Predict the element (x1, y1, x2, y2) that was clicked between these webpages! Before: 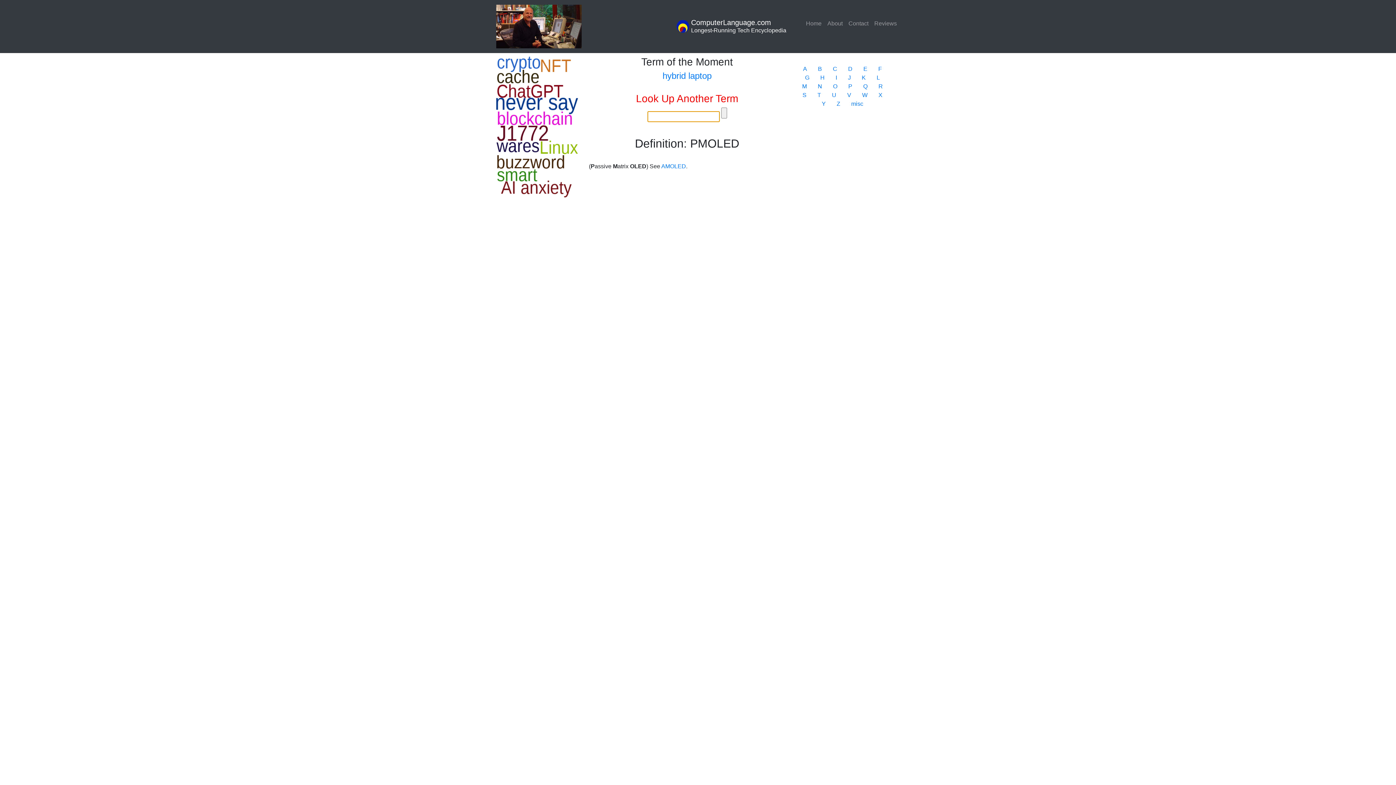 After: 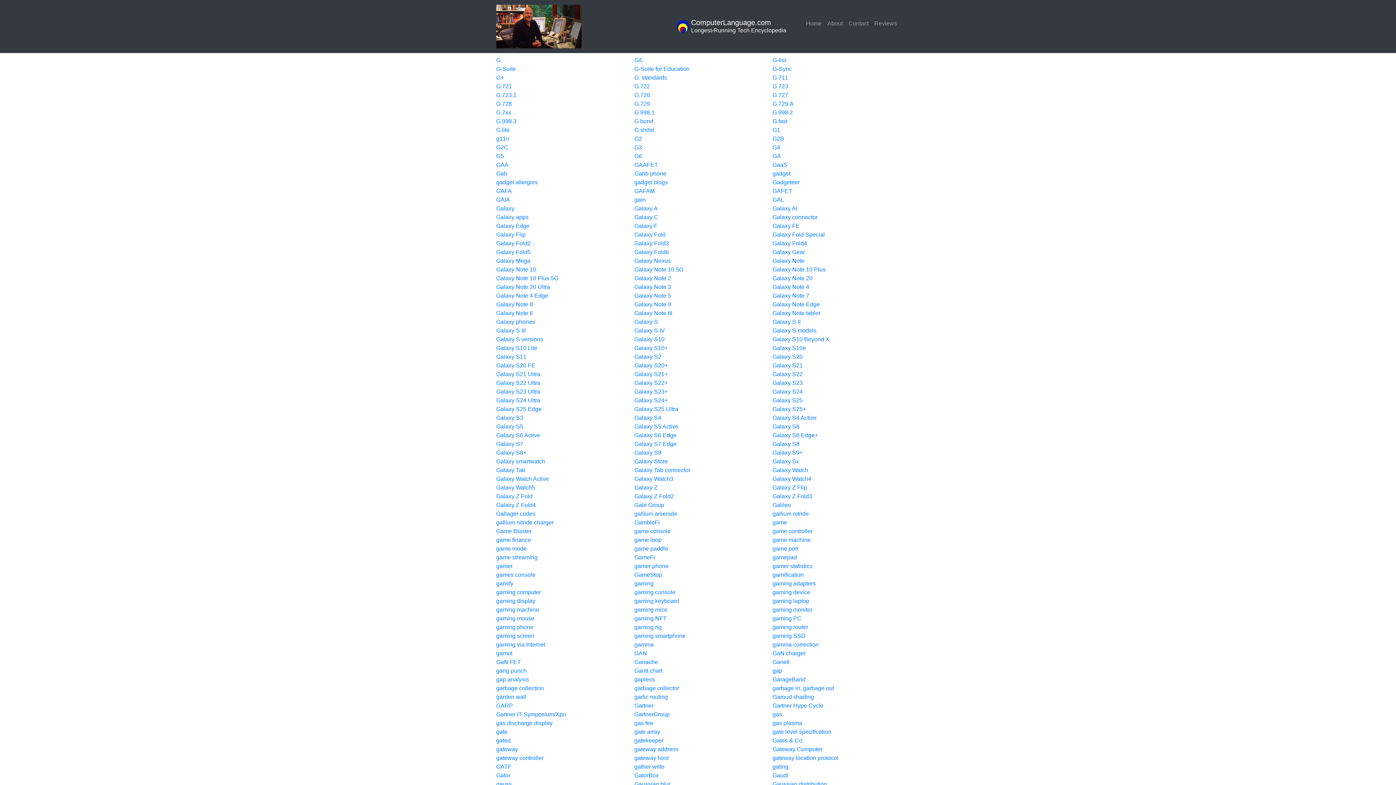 Action: label: G bbox: (805, 74, 809, 80)